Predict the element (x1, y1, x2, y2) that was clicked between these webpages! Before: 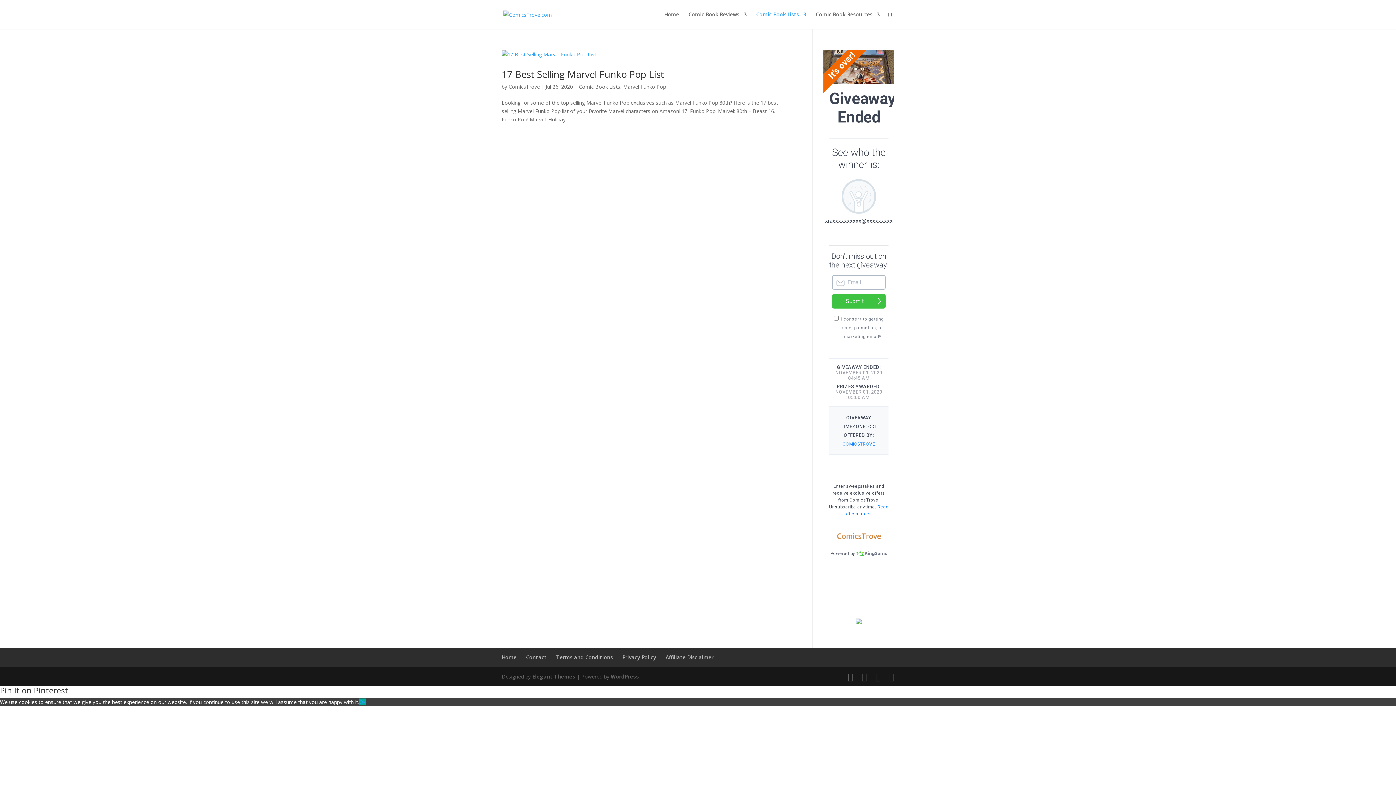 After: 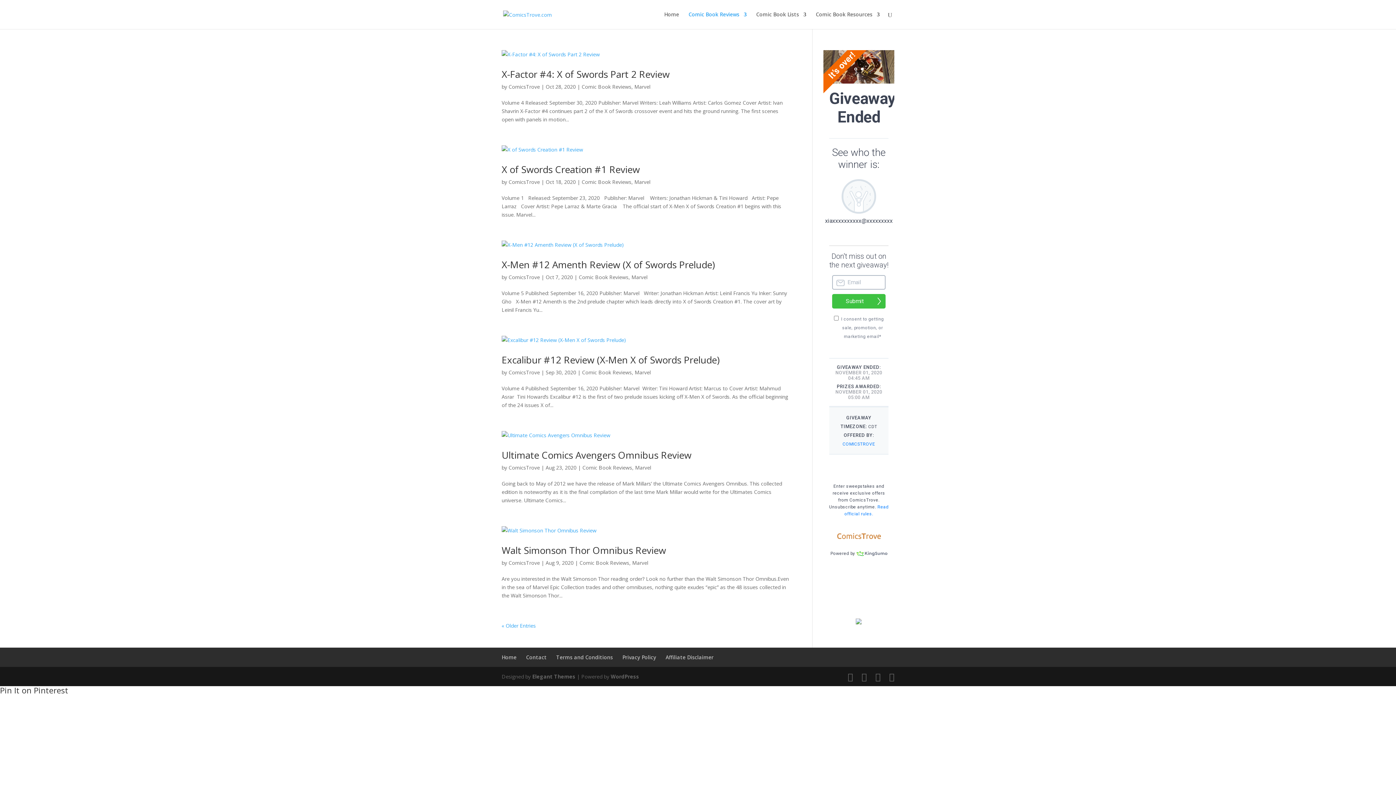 Action: bbox: (688, 12, 746, 29) label: Comic Book Reviews